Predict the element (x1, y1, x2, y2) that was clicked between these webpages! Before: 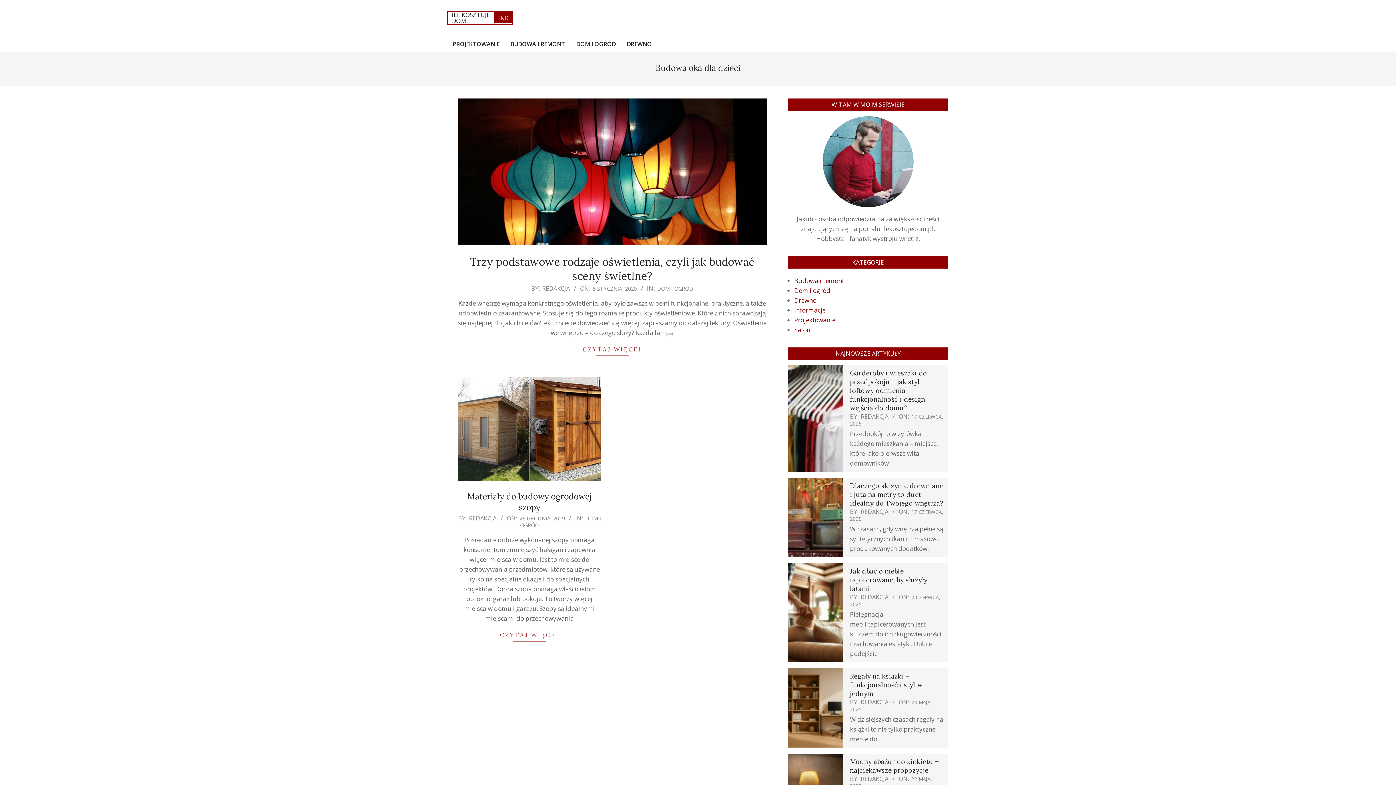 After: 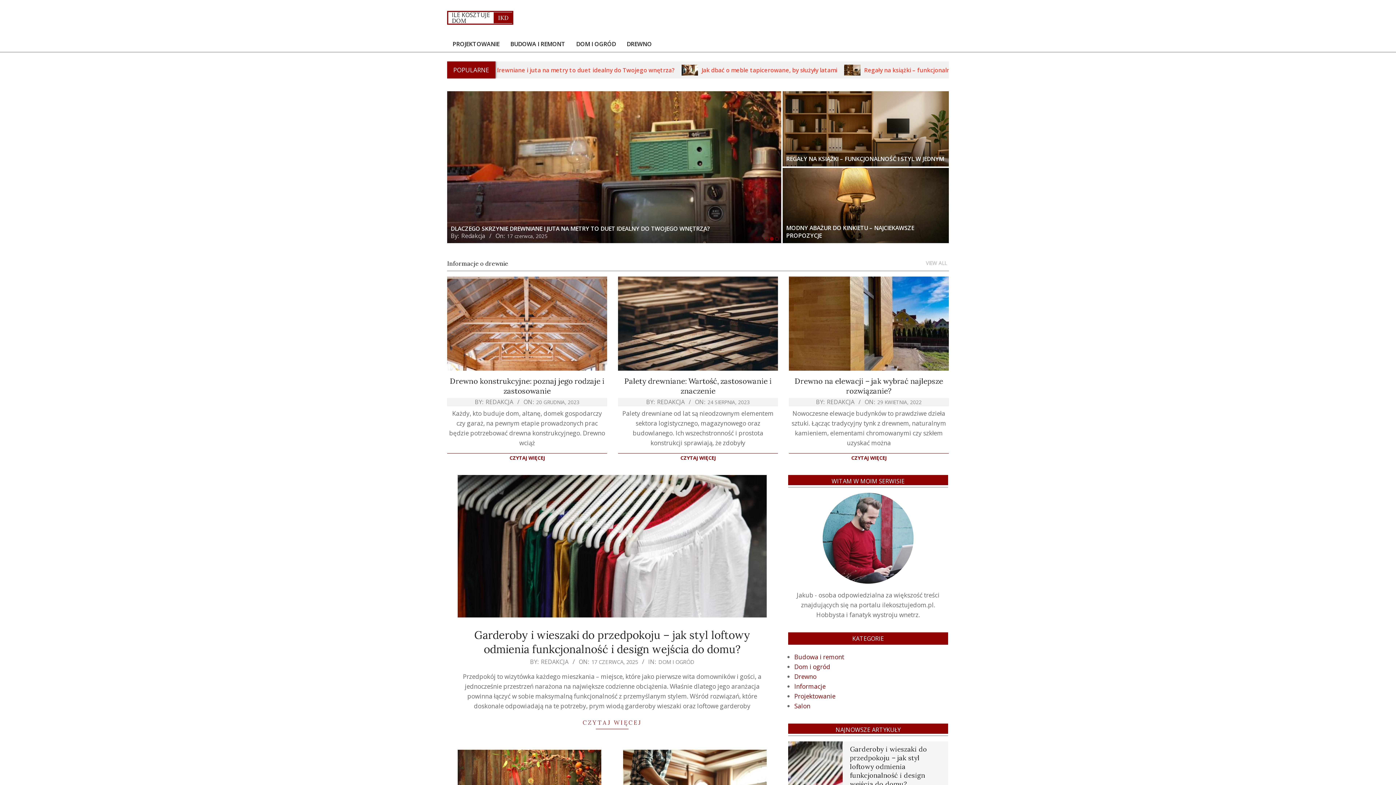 Action: bbox: (861, 412, 888, 420) label: REDAKCJA